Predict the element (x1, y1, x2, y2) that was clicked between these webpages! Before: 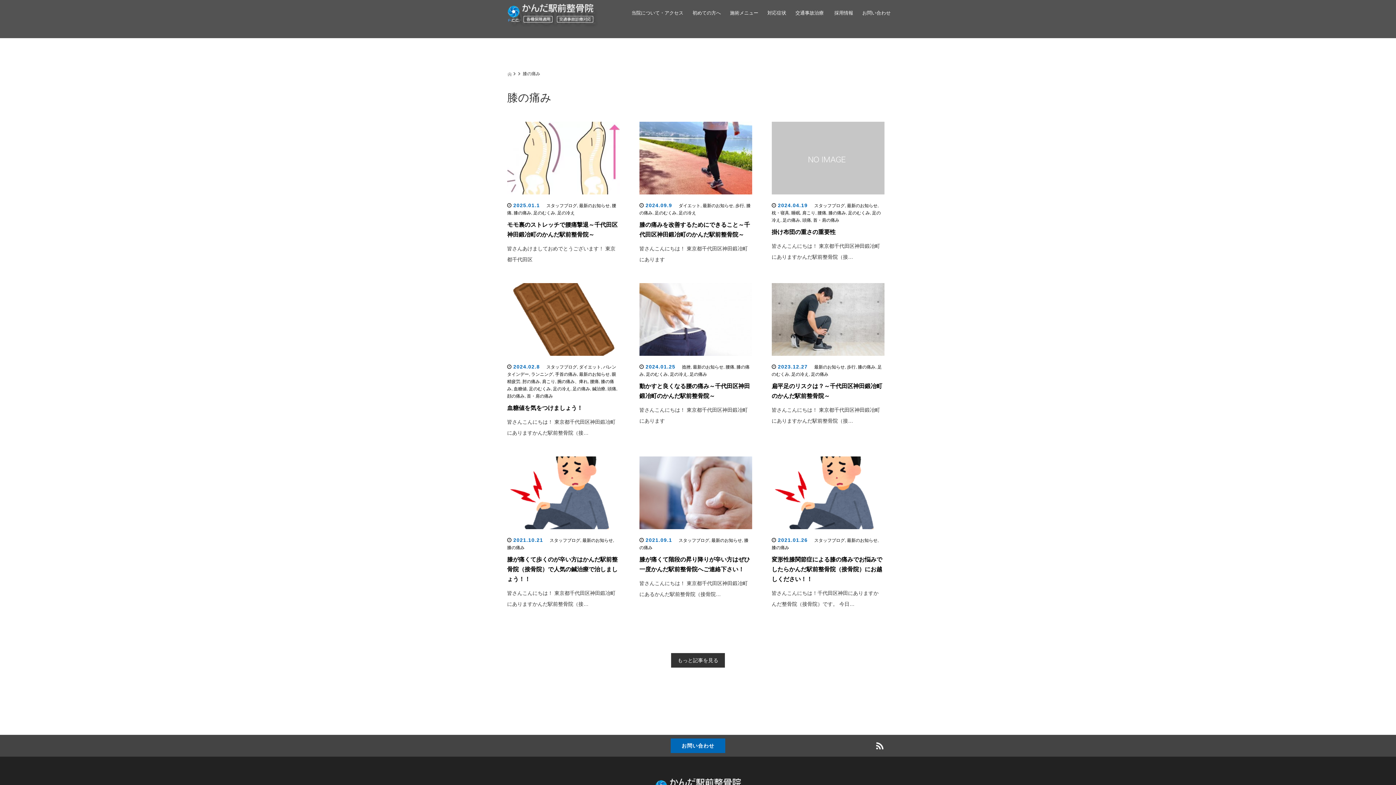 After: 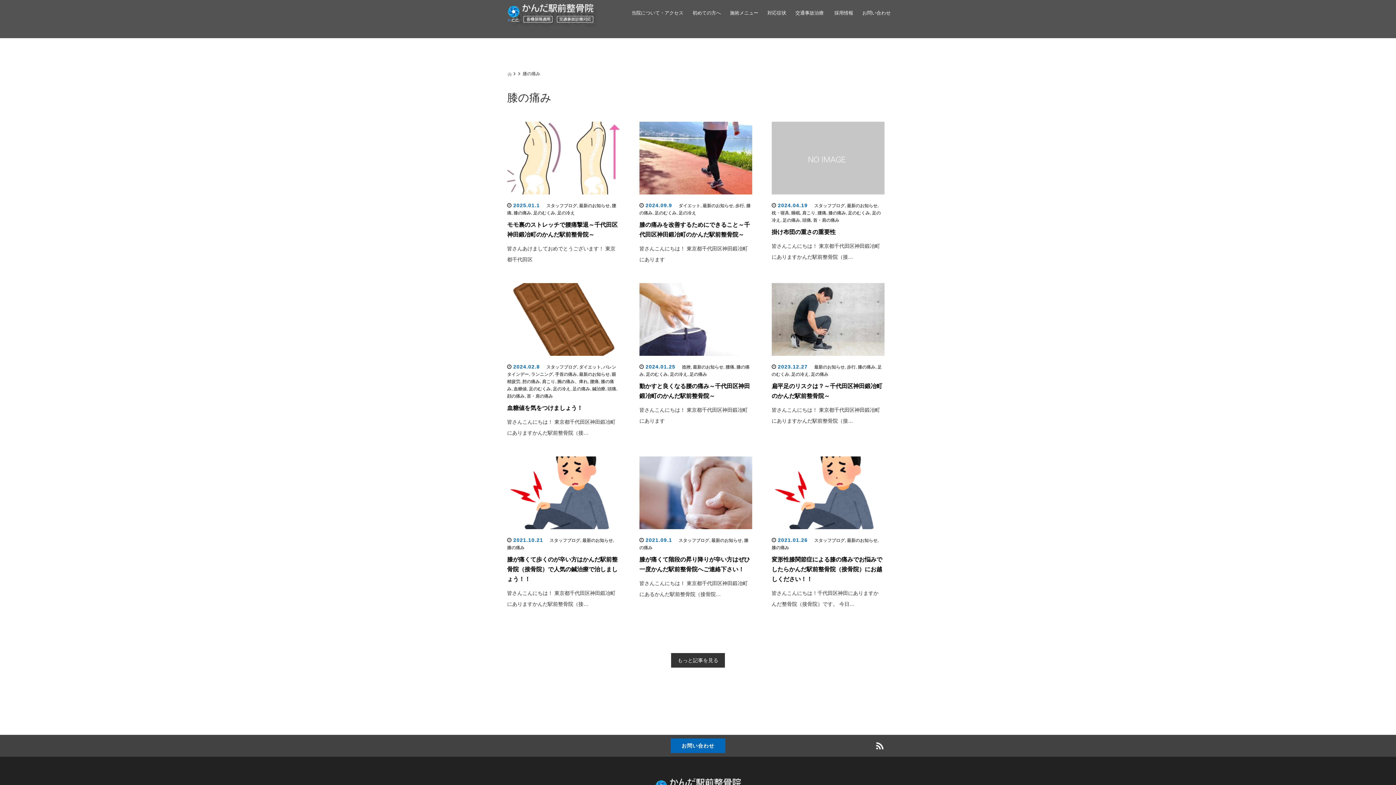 Action: bbox: (828, 210, 846, 215) label: 膝の痛み